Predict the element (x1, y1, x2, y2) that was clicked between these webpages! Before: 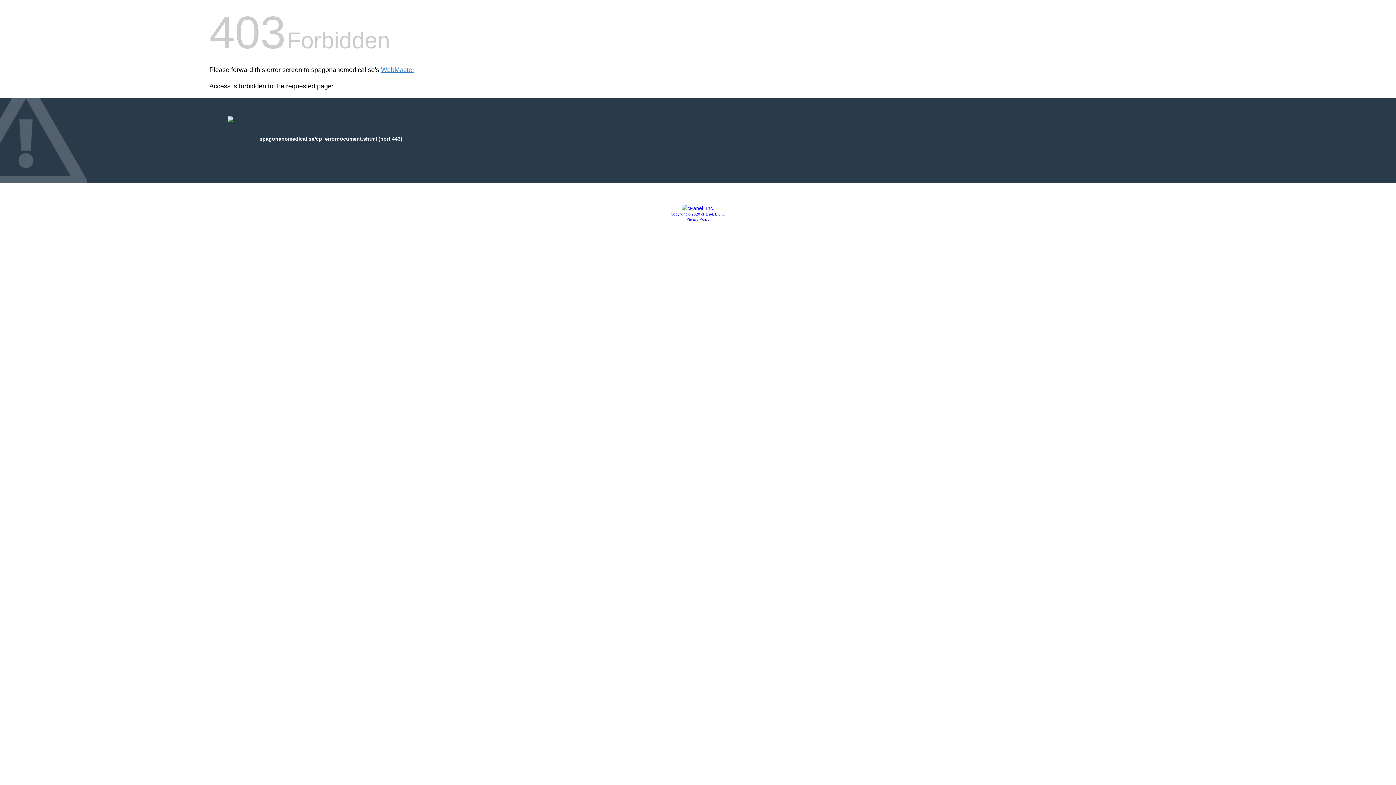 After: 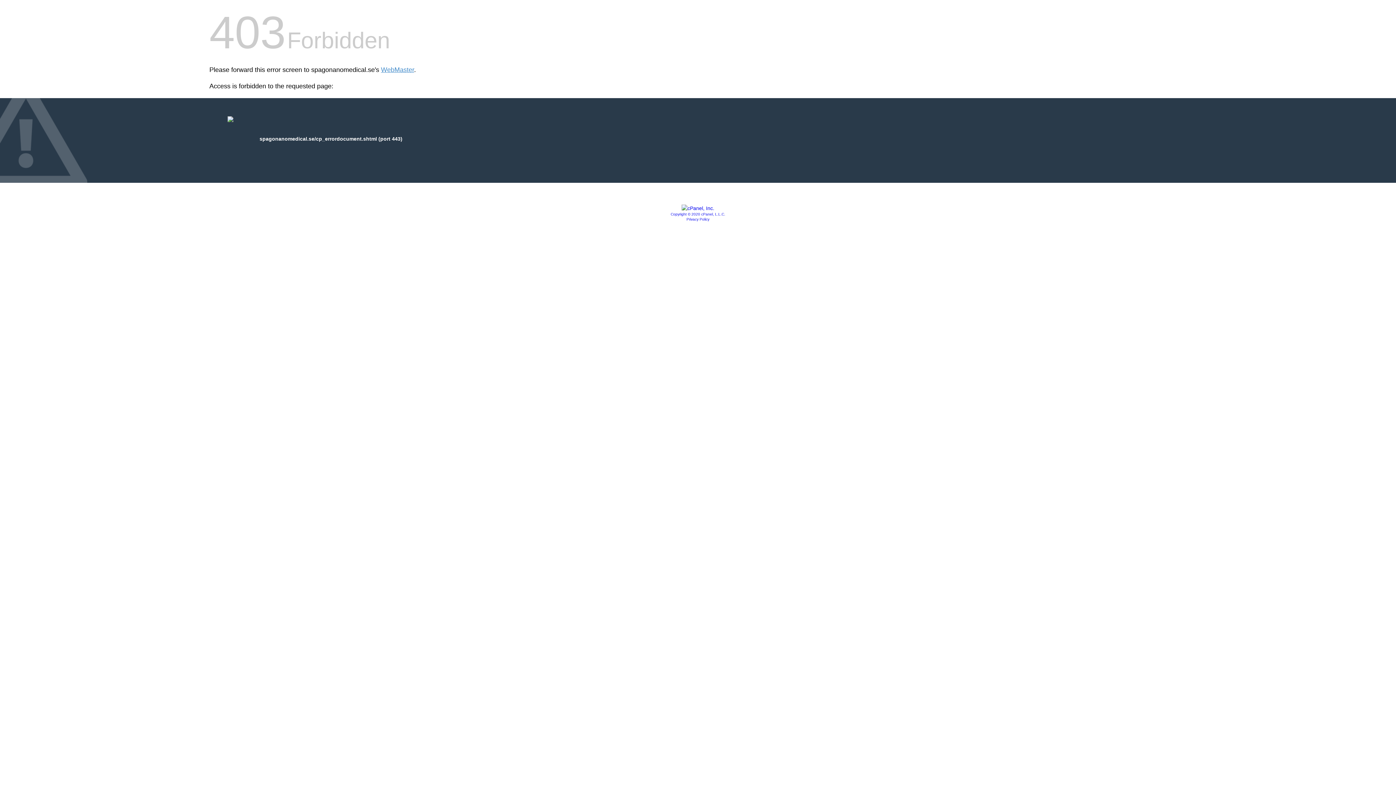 Action: bbox: (686, 217, 709, 221) label: Privacy Policy